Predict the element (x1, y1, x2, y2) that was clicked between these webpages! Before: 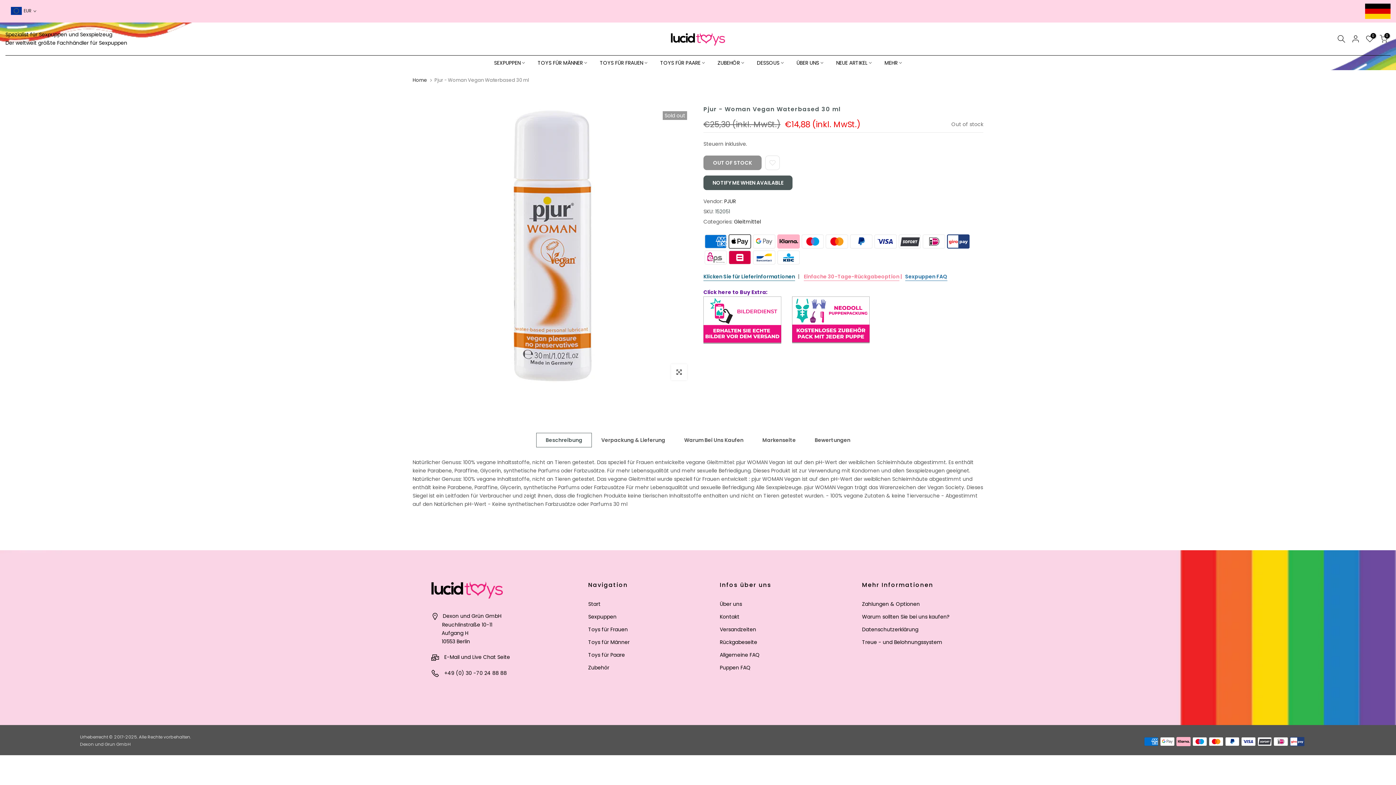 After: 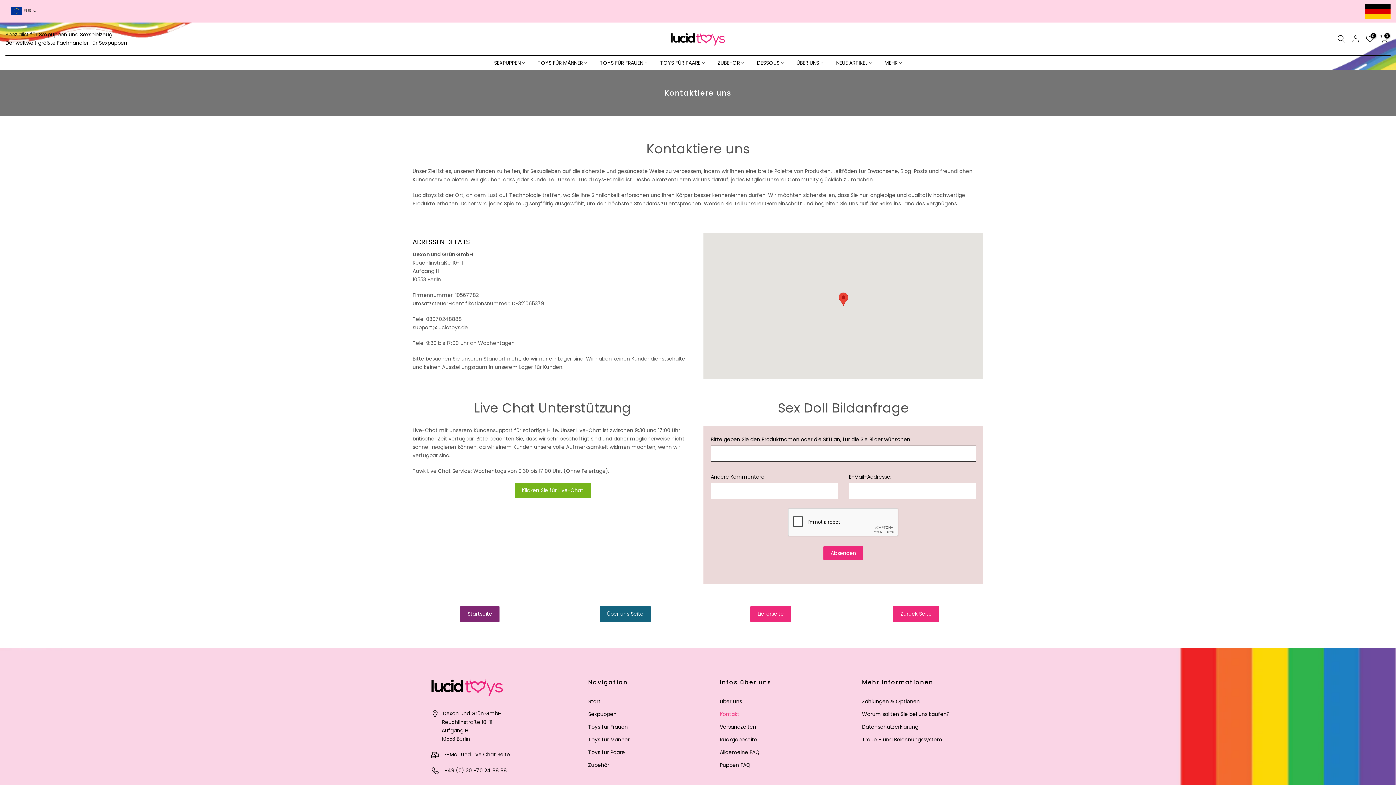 Action: bbox: (444, 653, 510, 661) label: E-Mail und Live Chat Seite